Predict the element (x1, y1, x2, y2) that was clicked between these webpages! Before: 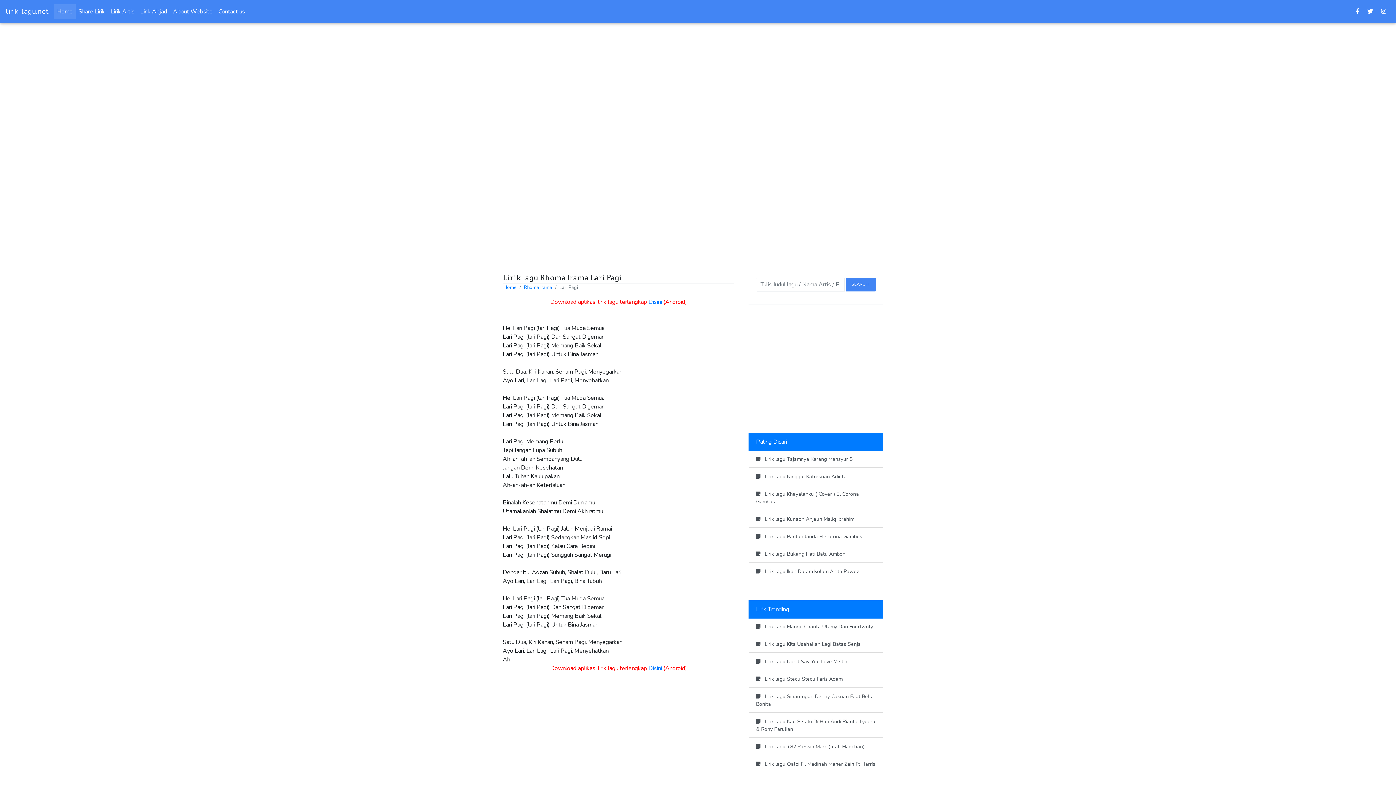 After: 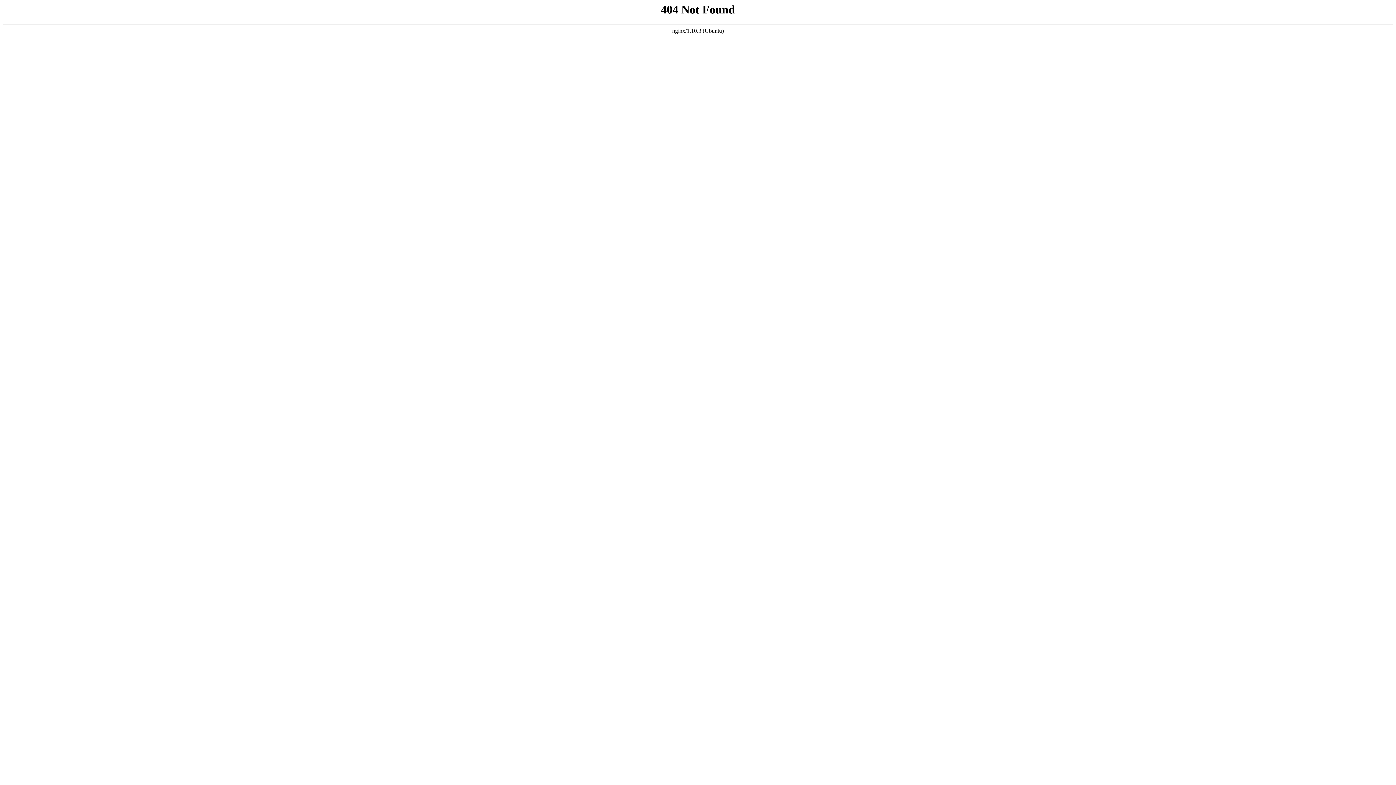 Action: bbox: (1363, 4, 1377, 18)